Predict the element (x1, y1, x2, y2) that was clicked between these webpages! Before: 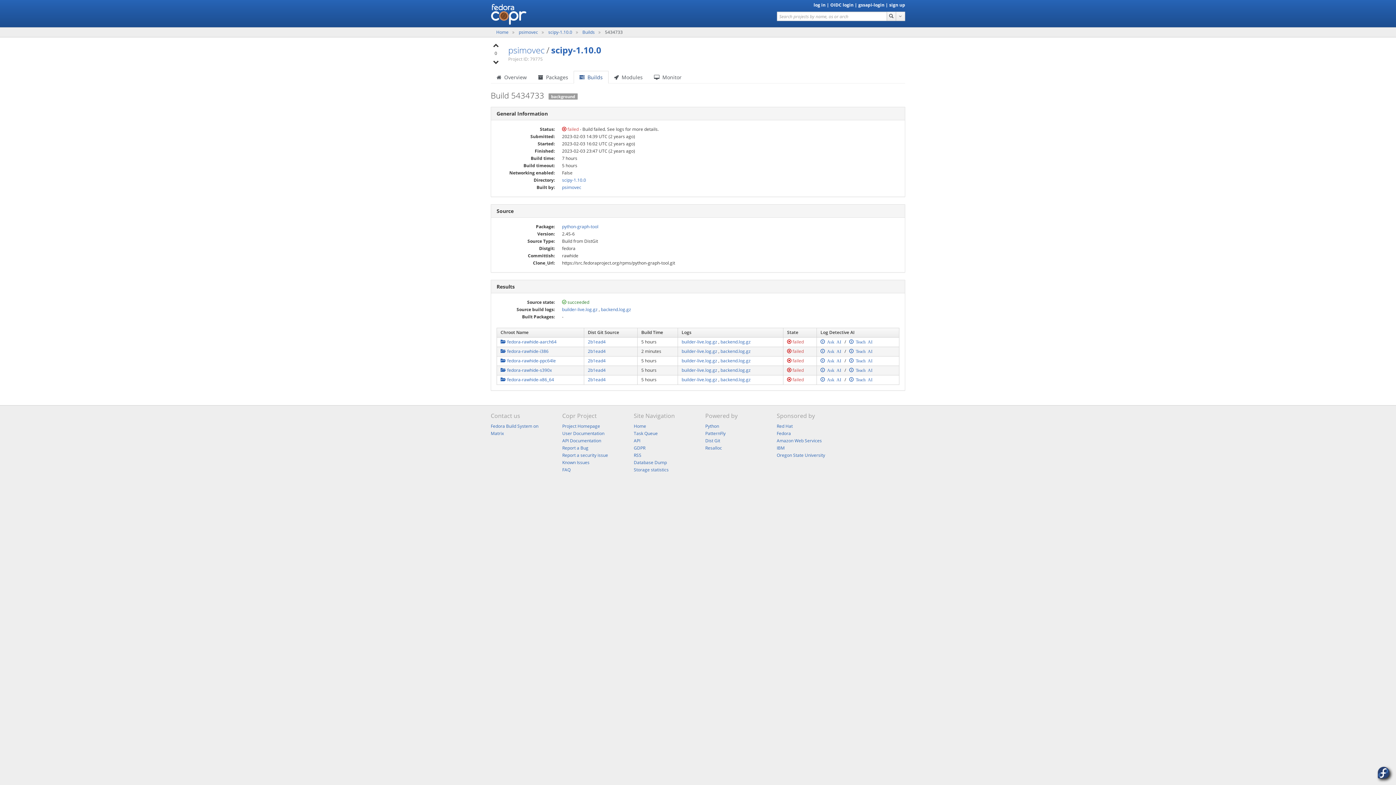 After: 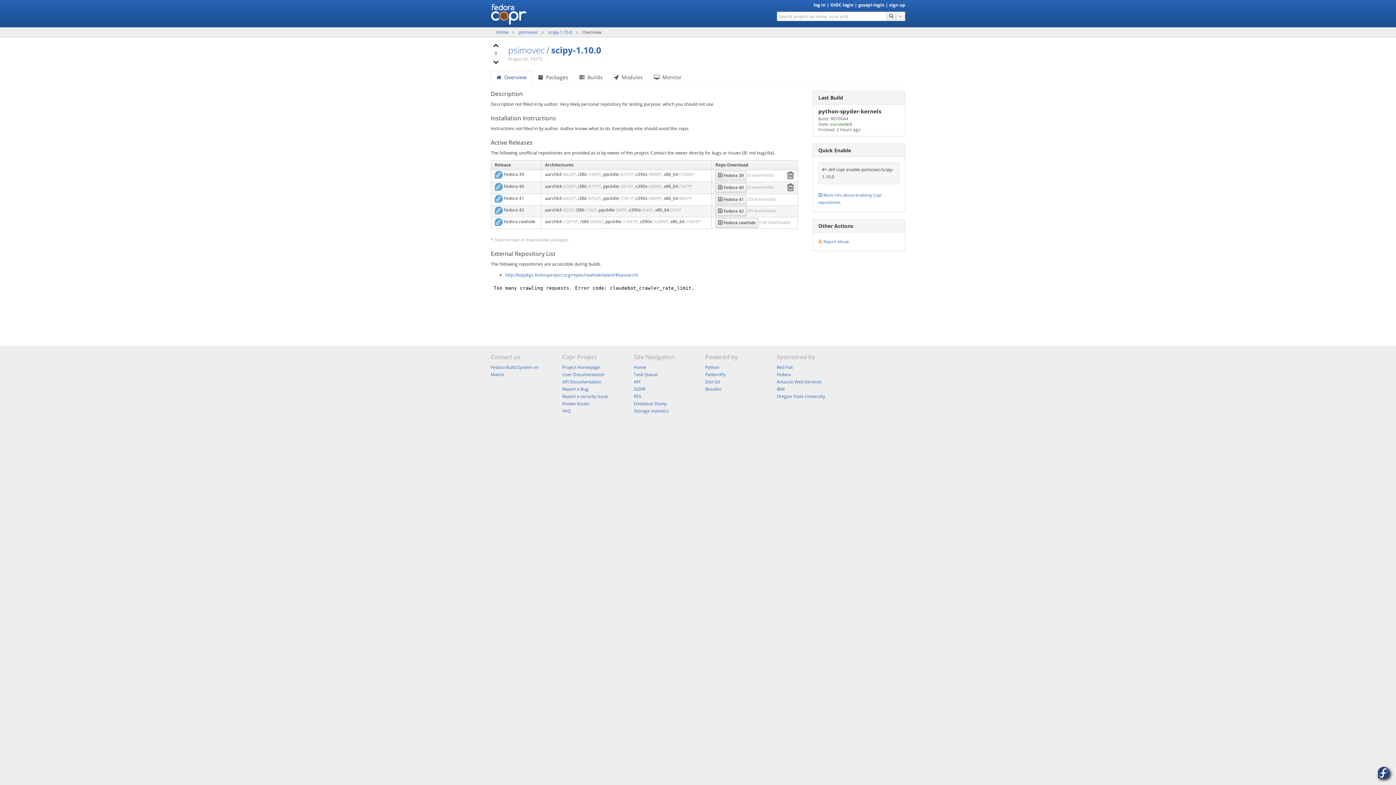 Action: bbox: (548, 29, 573, 35) label: scipy-1.10.0 